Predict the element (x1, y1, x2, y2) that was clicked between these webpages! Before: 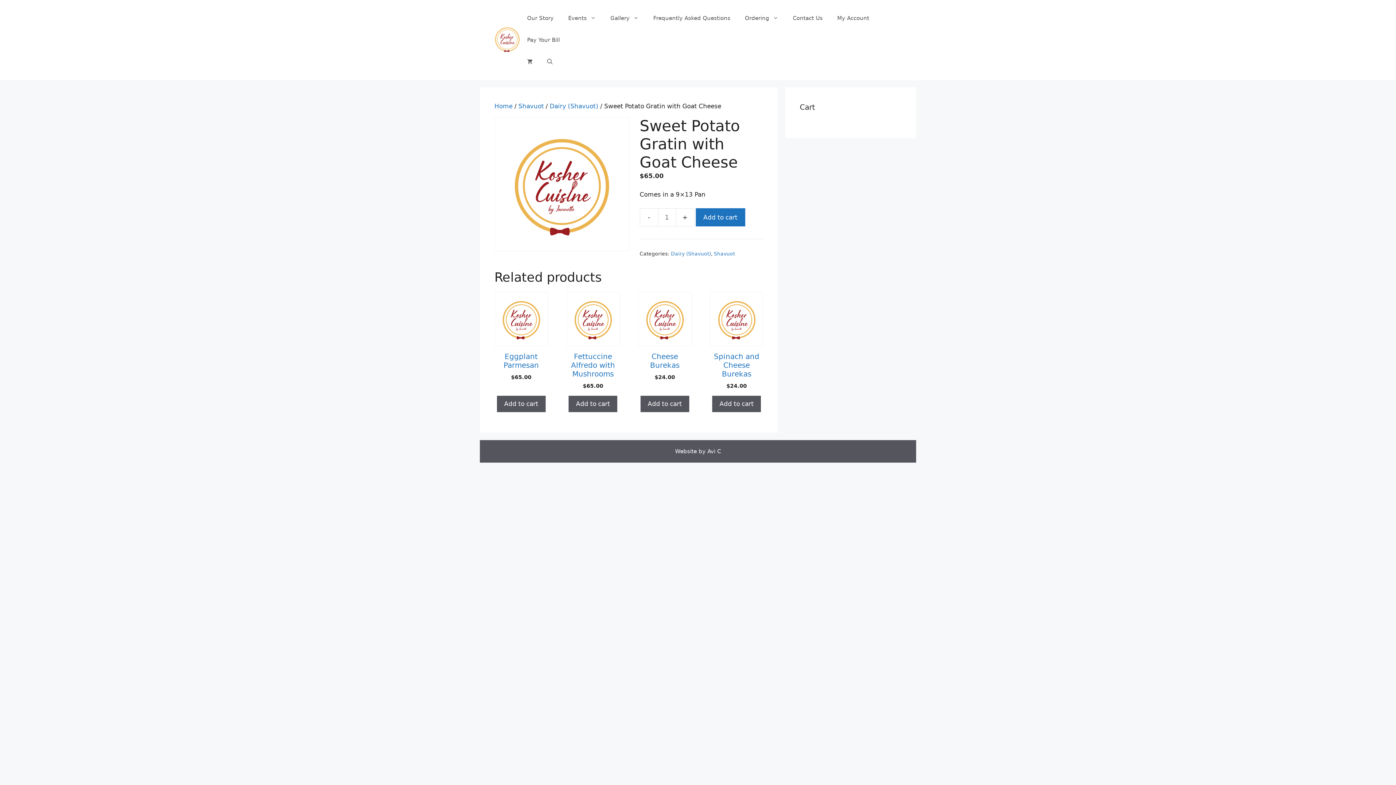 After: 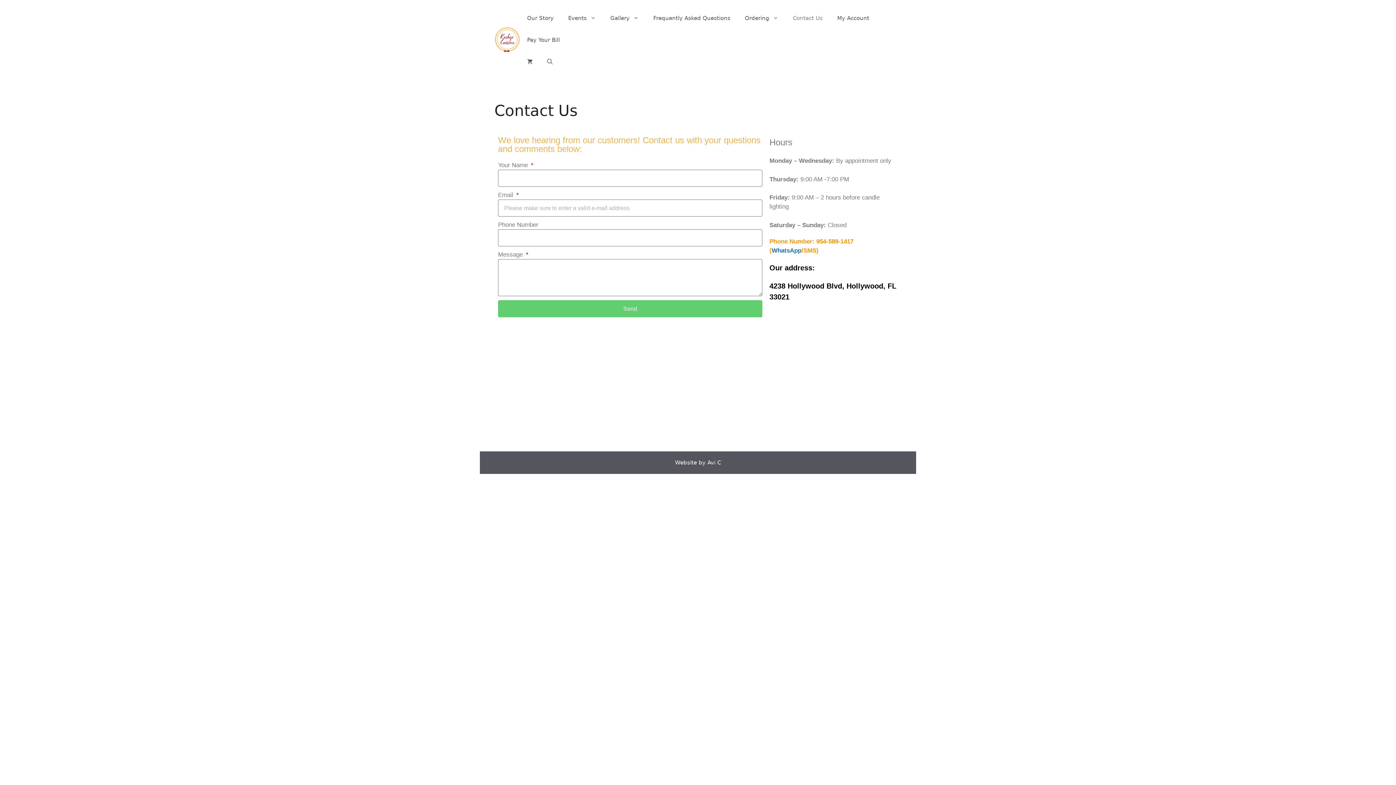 Action: bbox: (785, 7, 830, 29) label: Contact Us